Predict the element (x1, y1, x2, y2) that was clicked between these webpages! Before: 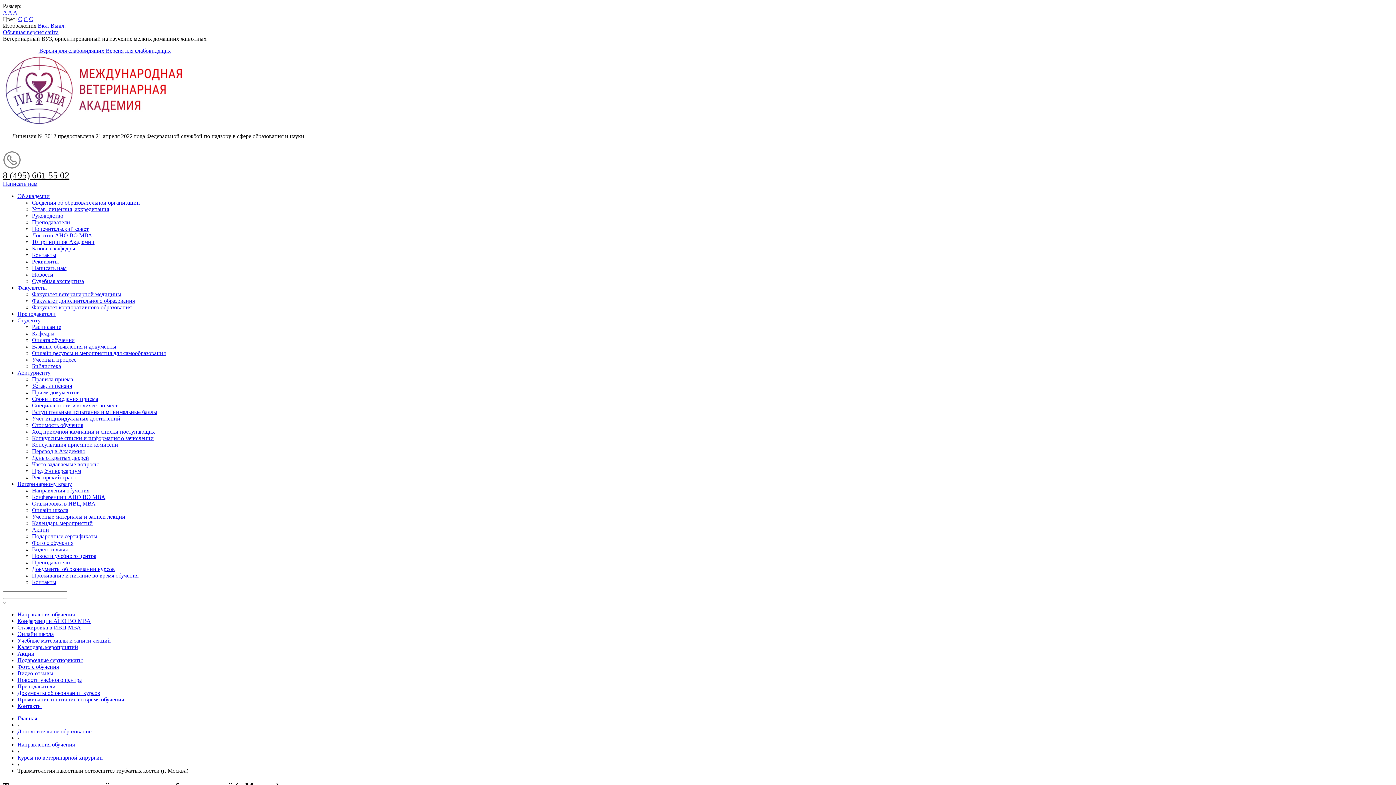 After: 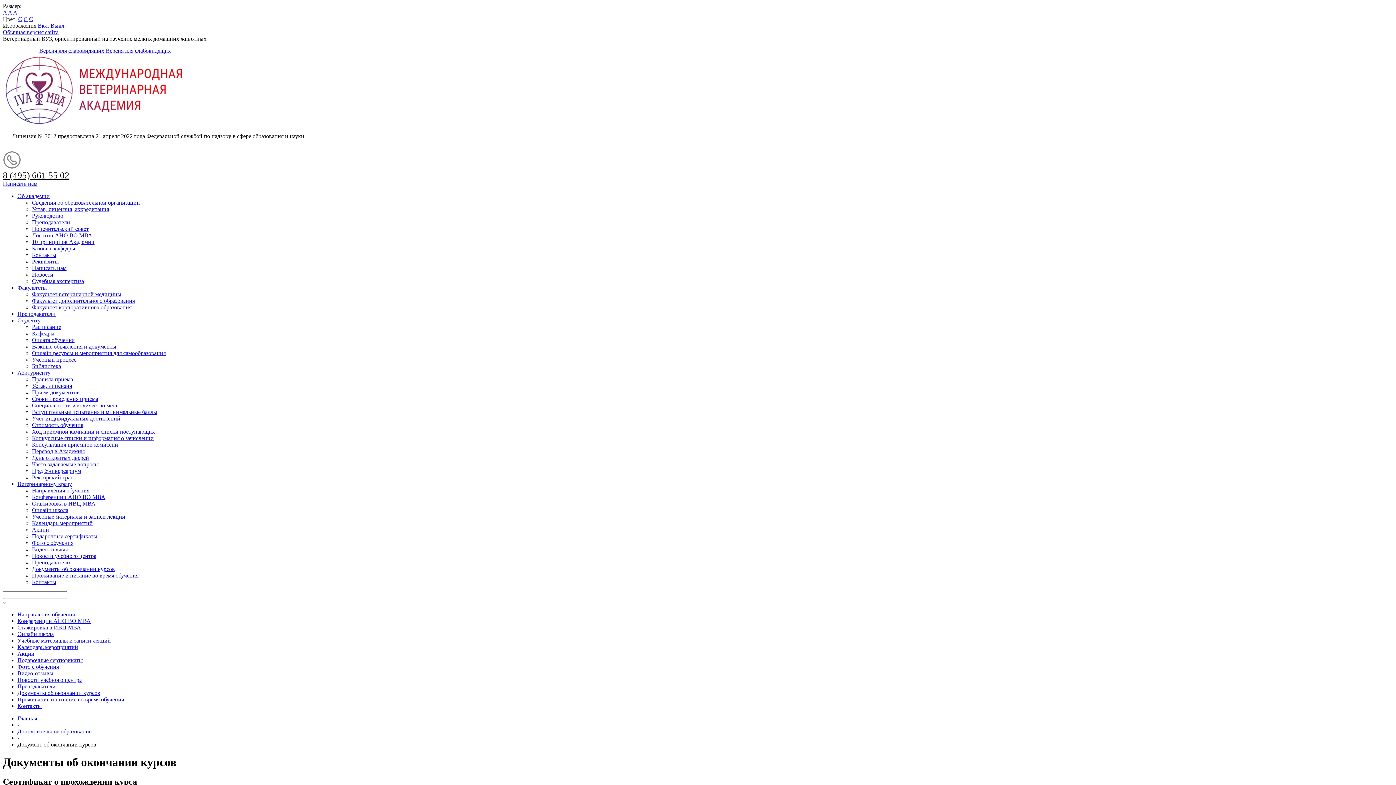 Action: label: Документы об окончании курсов bbox: (32, 566, 114, 572)